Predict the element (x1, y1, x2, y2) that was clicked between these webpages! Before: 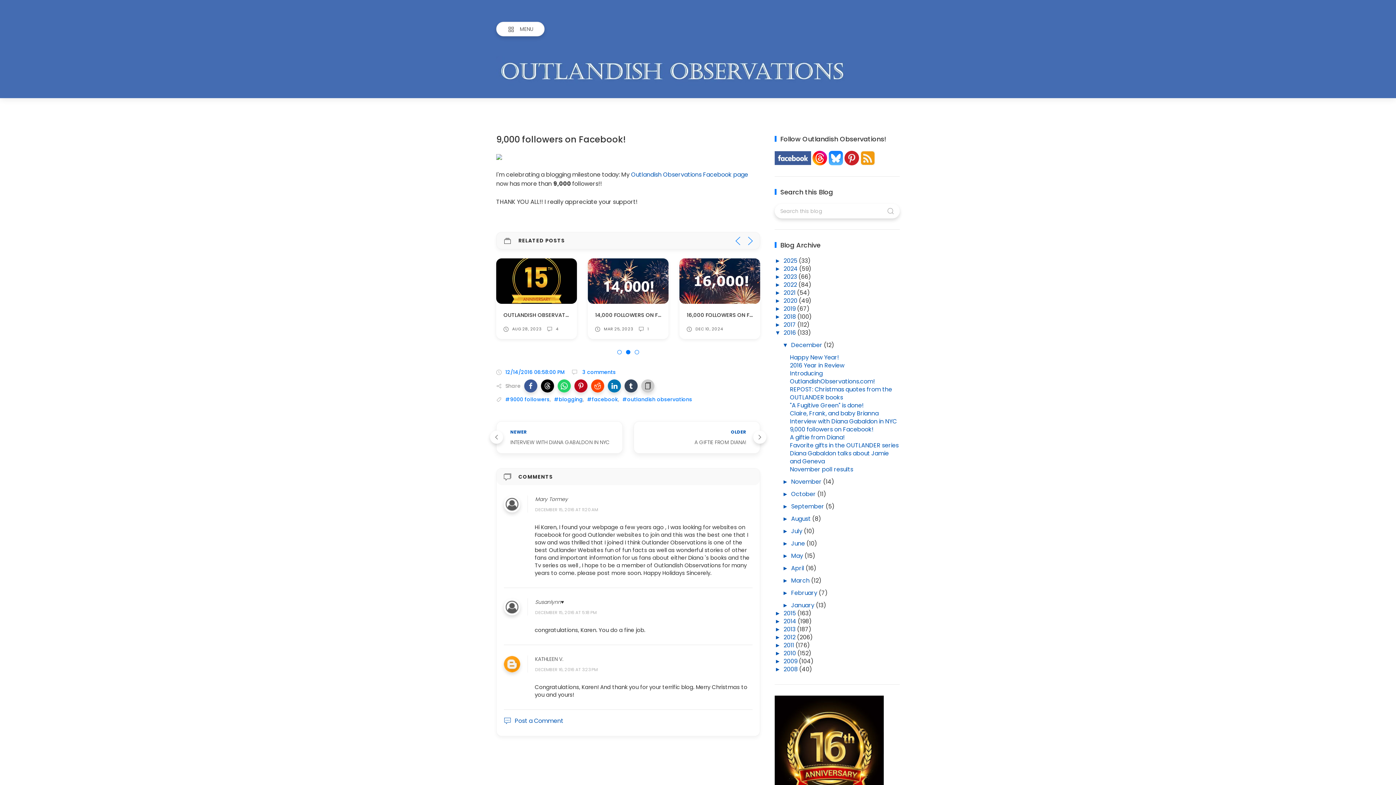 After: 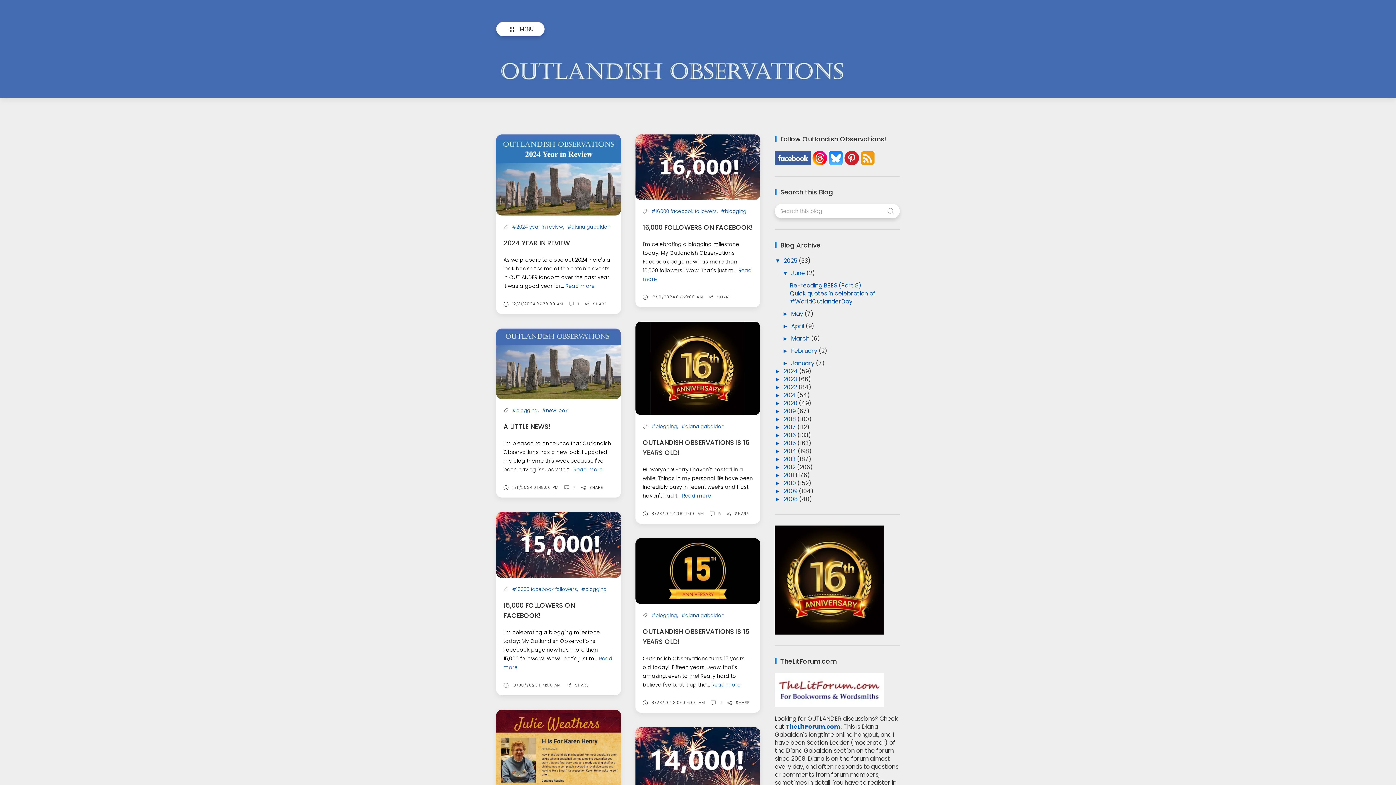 Action: bbox: (622, 395, 692, 403) label: #outlandish observations